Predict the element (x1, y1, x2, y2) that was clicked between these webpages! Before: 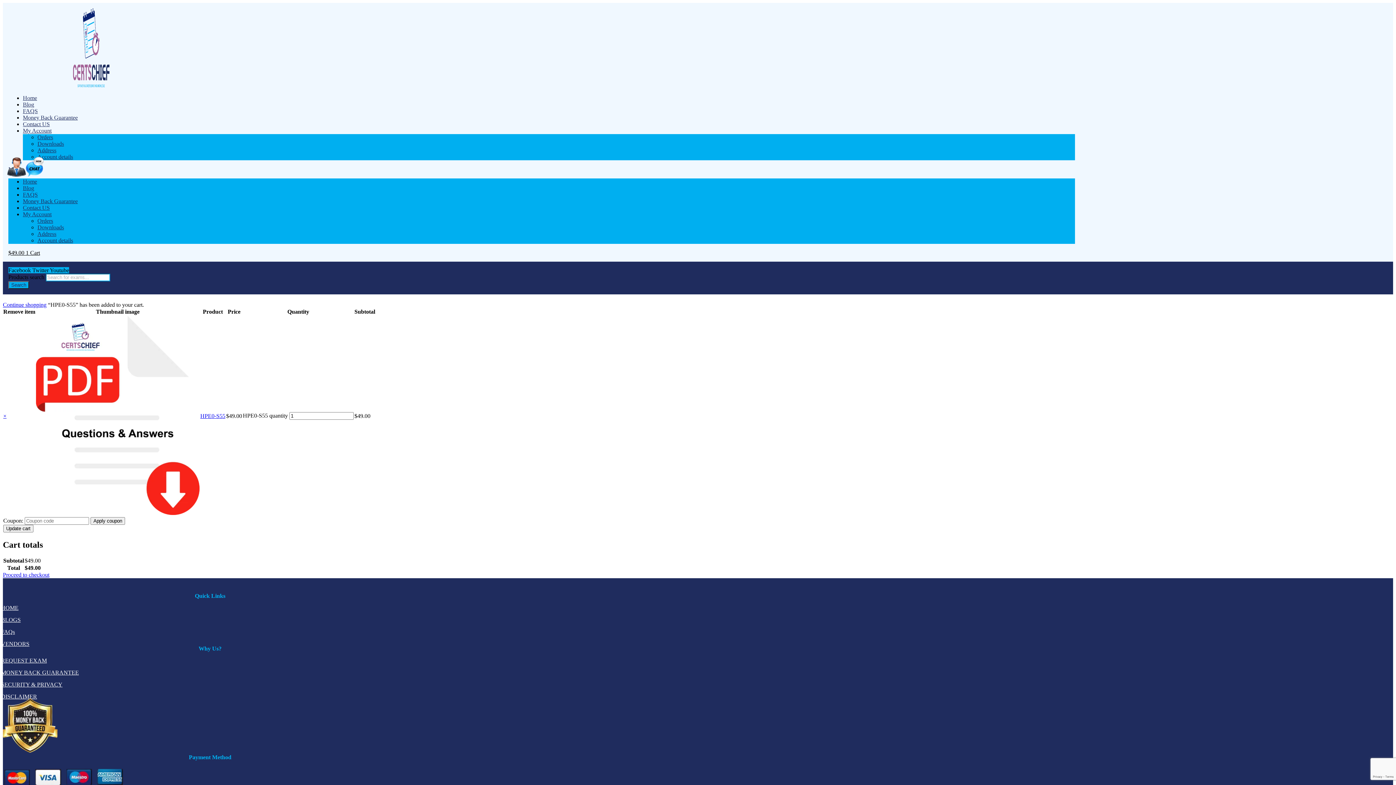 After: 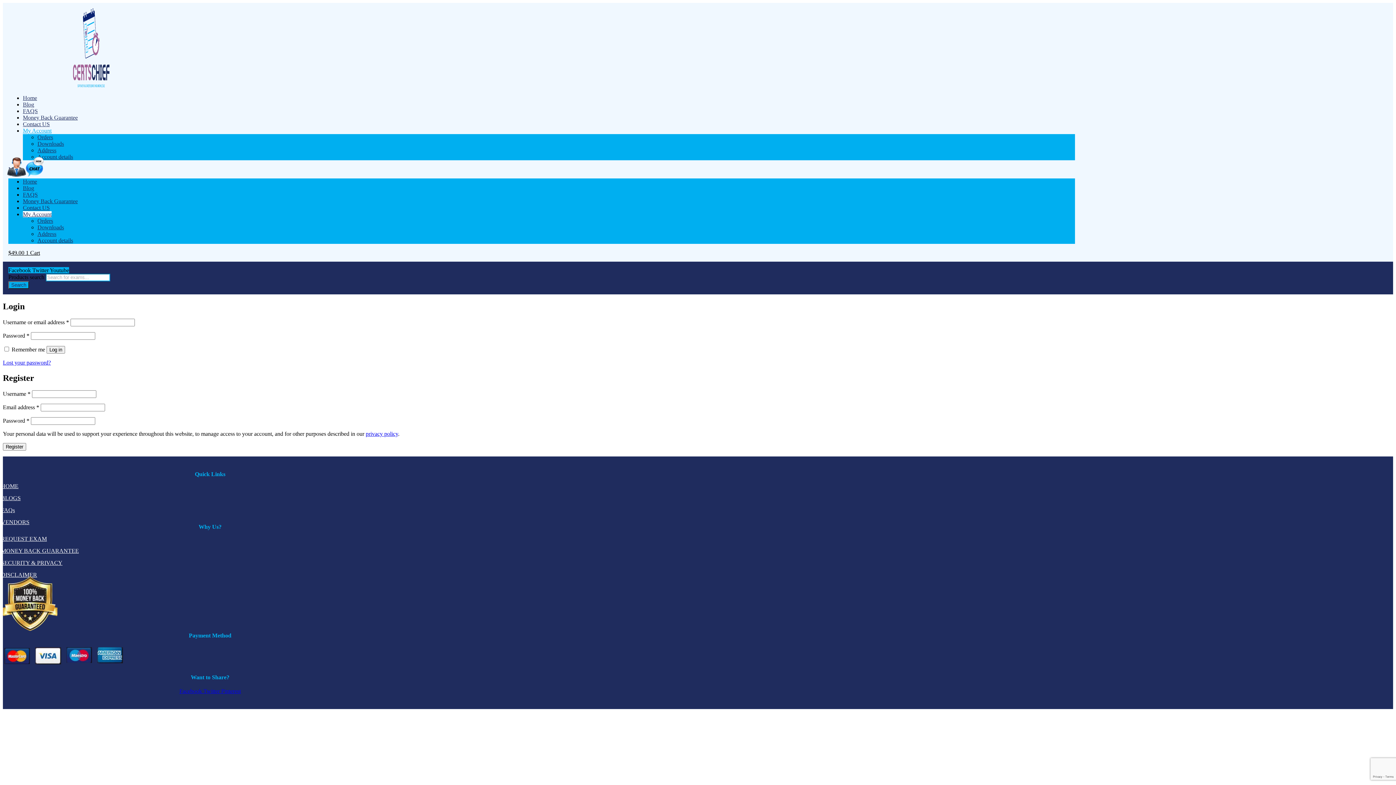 Action: bbox: (37, 237, 73, 243) label: Account details